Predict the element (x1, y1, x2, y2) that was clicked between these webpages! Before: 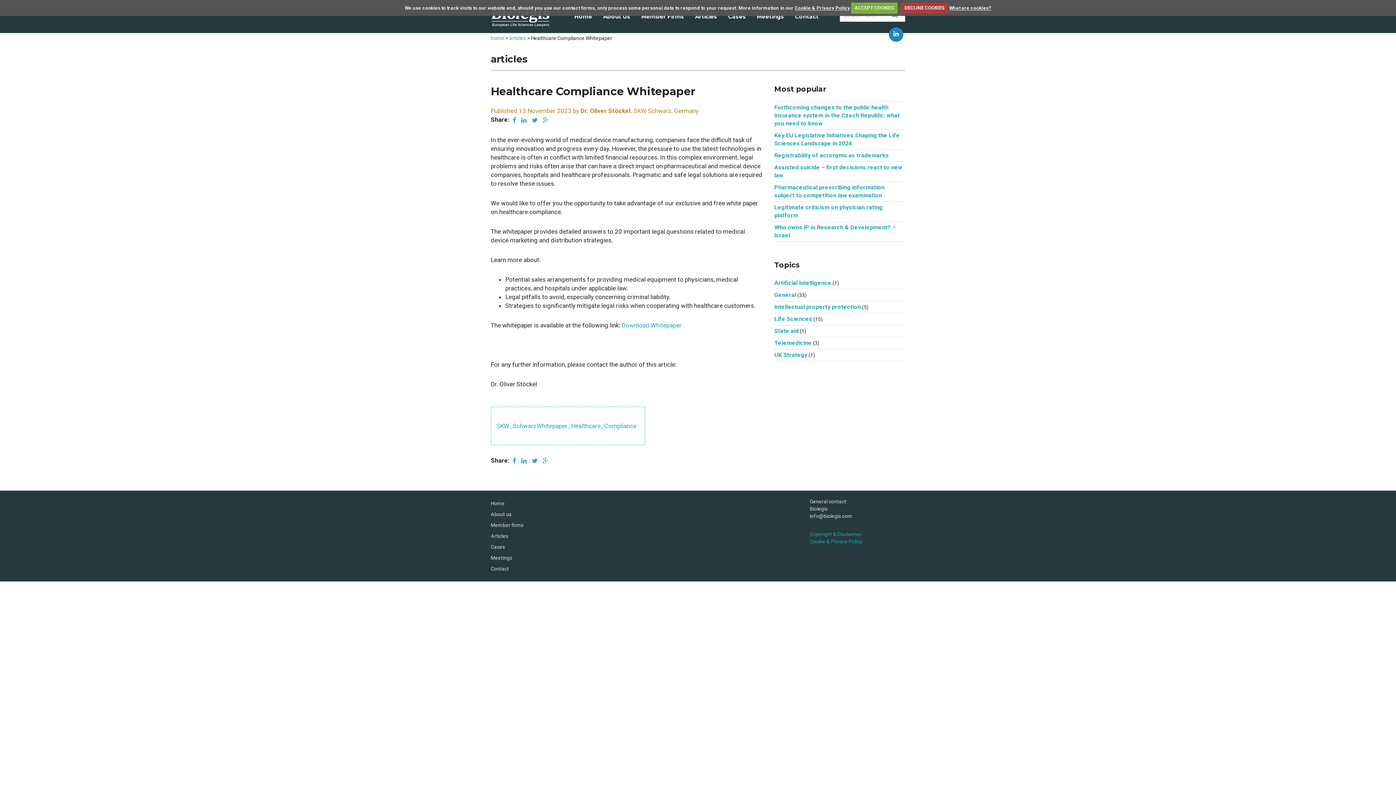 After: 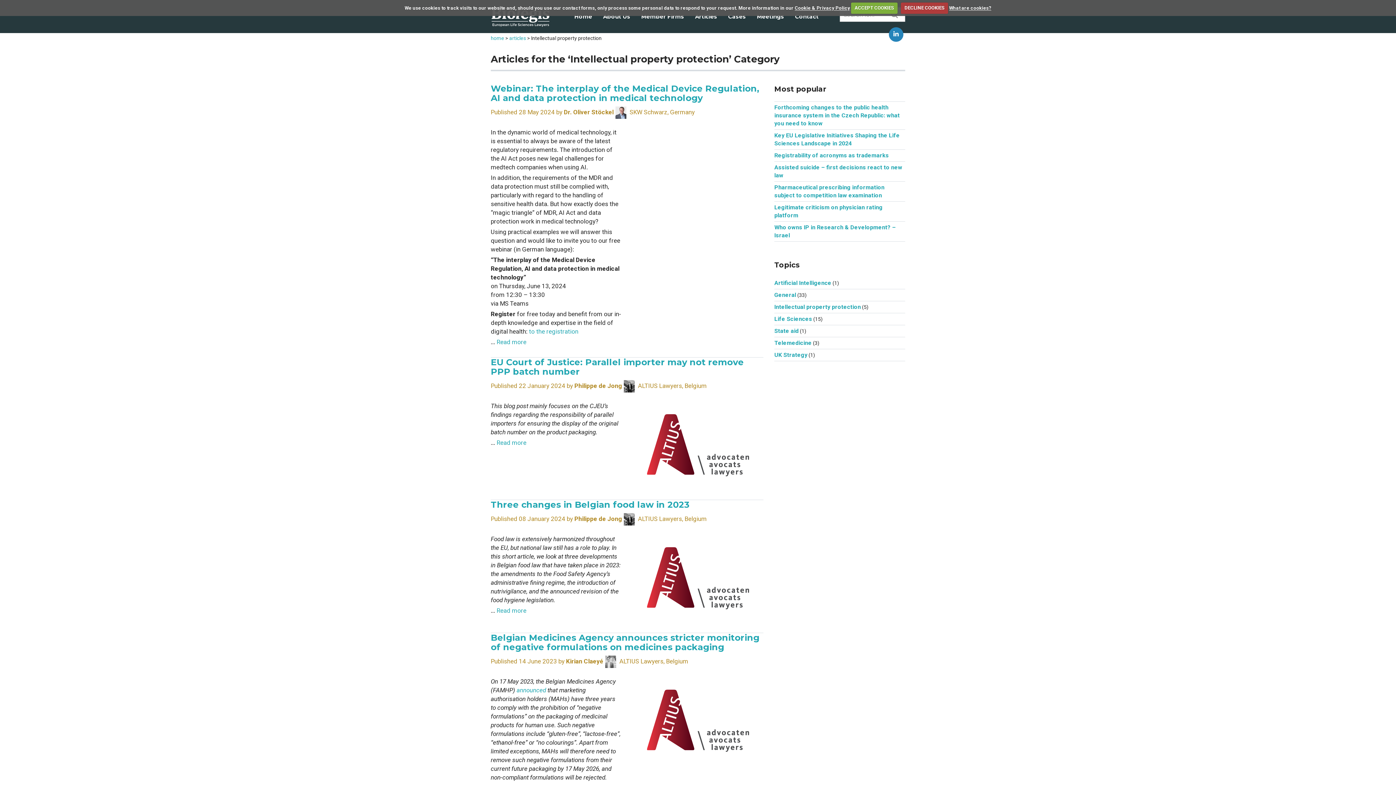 Action: label: Intellectual property protection bbox: (774, 303, 861, 310)